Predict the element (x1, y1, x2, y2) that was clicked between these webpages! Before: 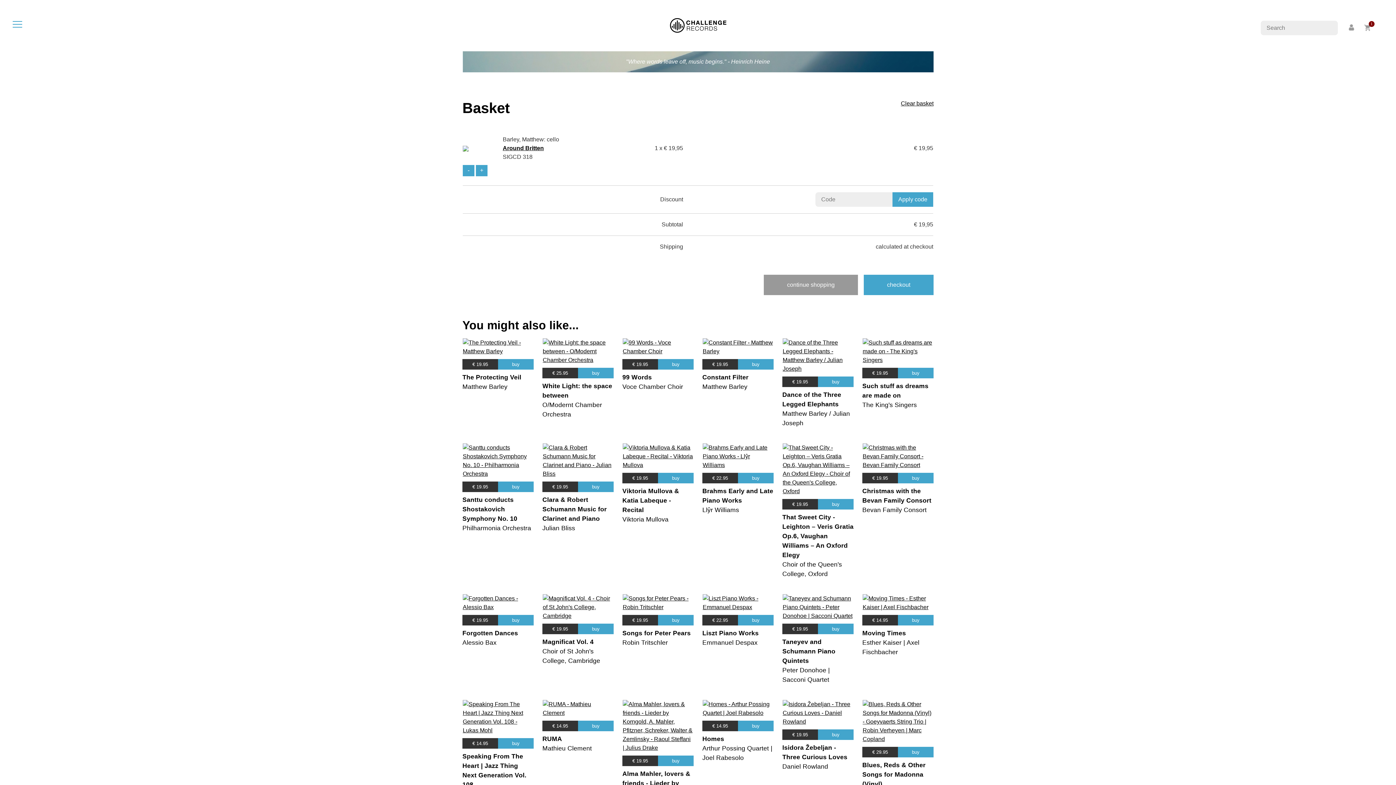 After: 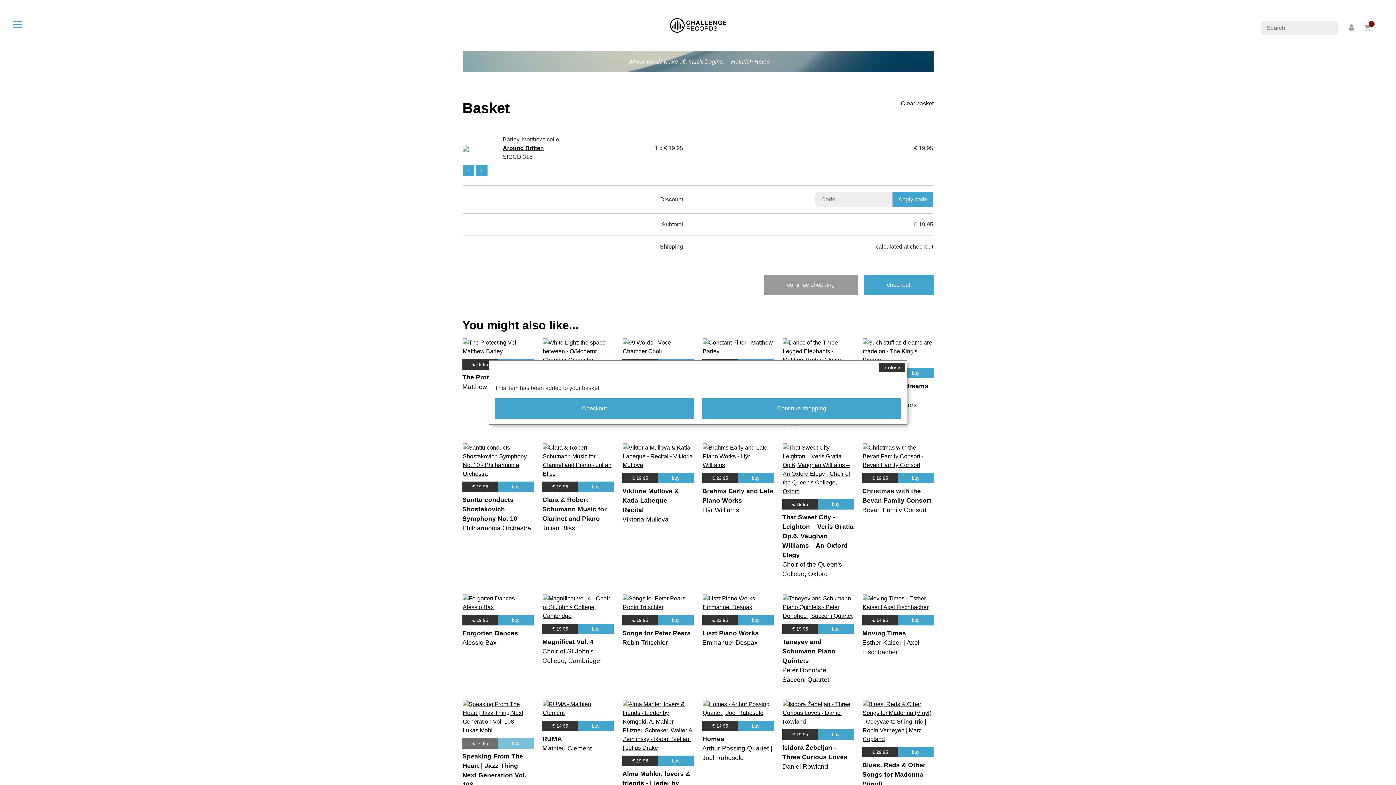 Action: bbox: (462, 738, 533, 749) label: € 14.95buy